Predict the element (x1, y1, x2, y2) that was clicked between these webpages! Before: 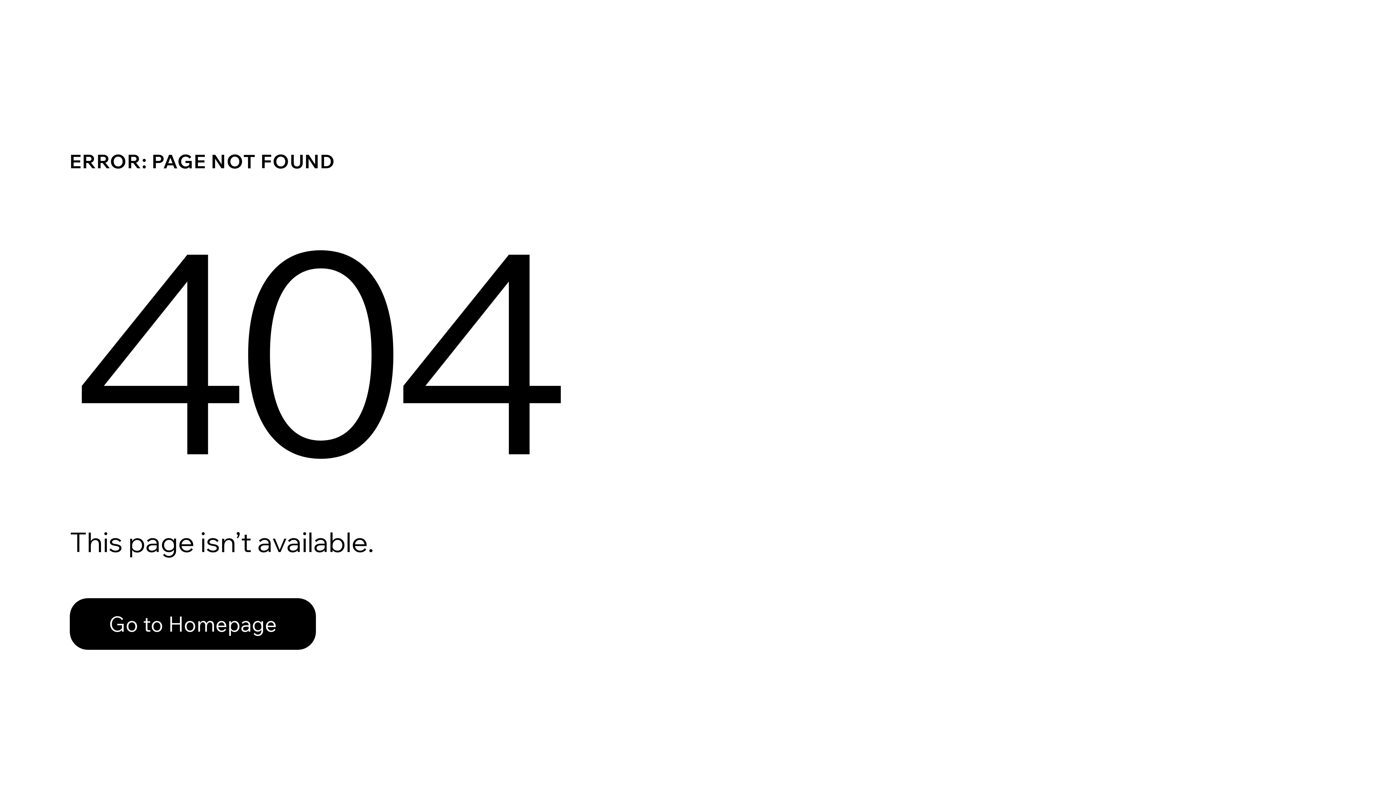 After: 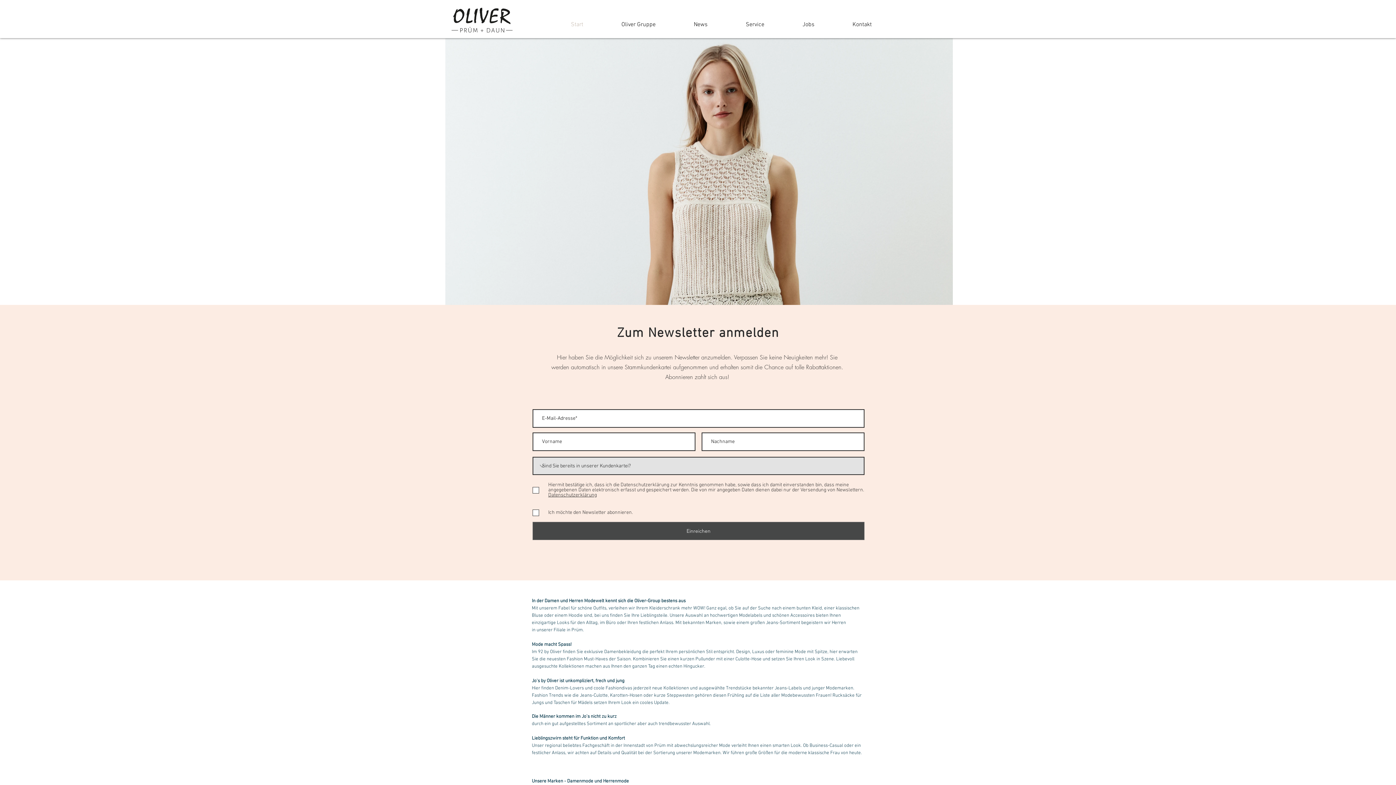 Action: label: Go to Homepage bbox: (69, 582, 768, 659)